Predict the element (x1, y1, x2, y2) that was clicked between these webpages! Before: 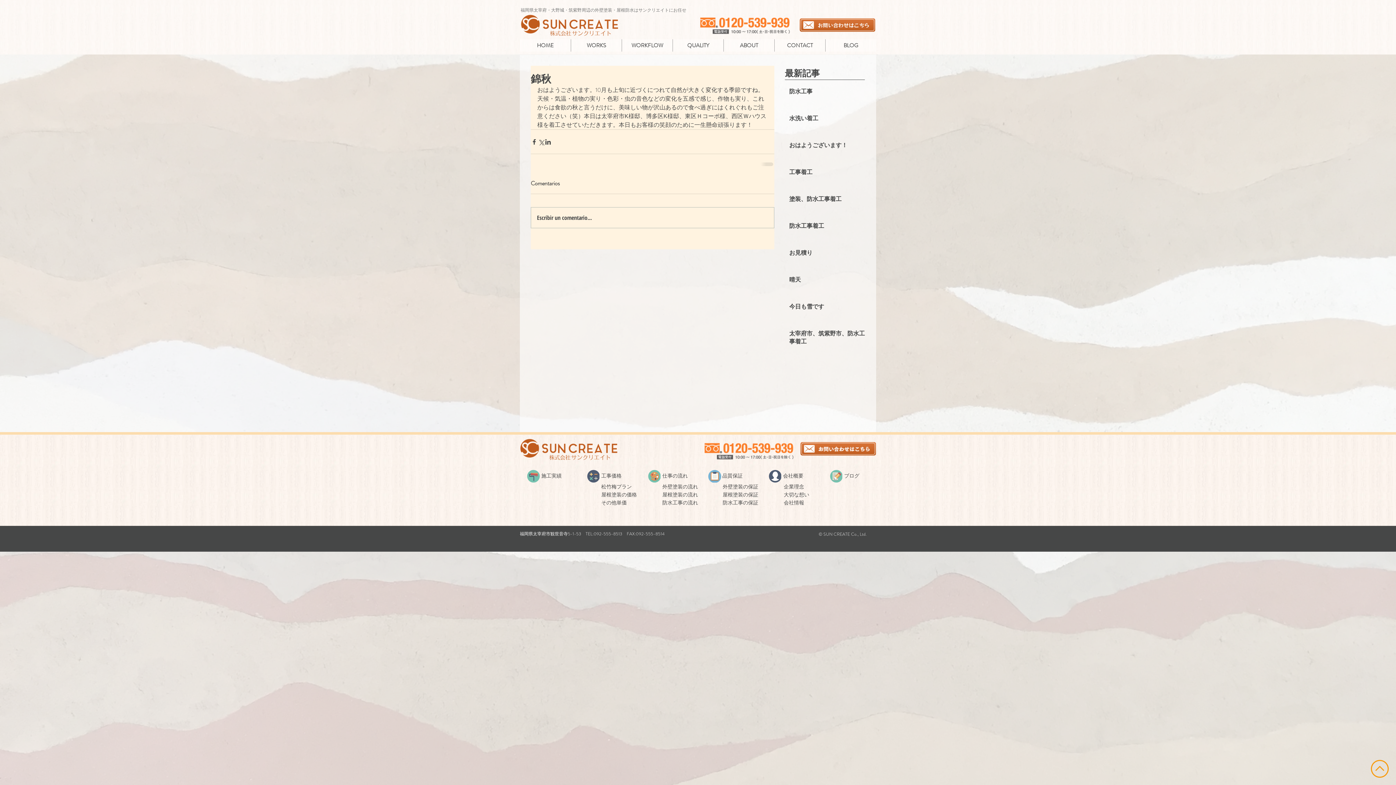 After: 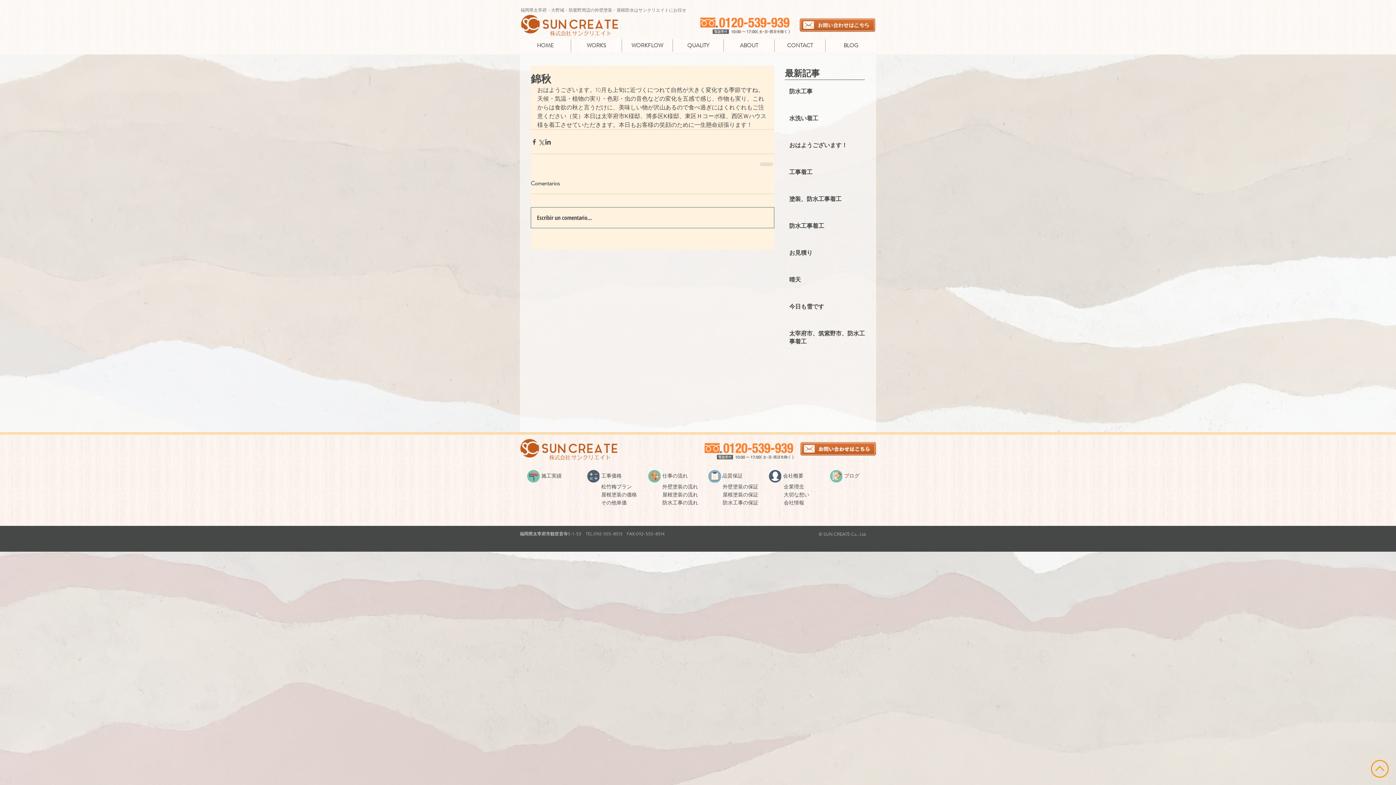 Action: label: Escribir un comentario... bbox: (531, 207, 774, 228)